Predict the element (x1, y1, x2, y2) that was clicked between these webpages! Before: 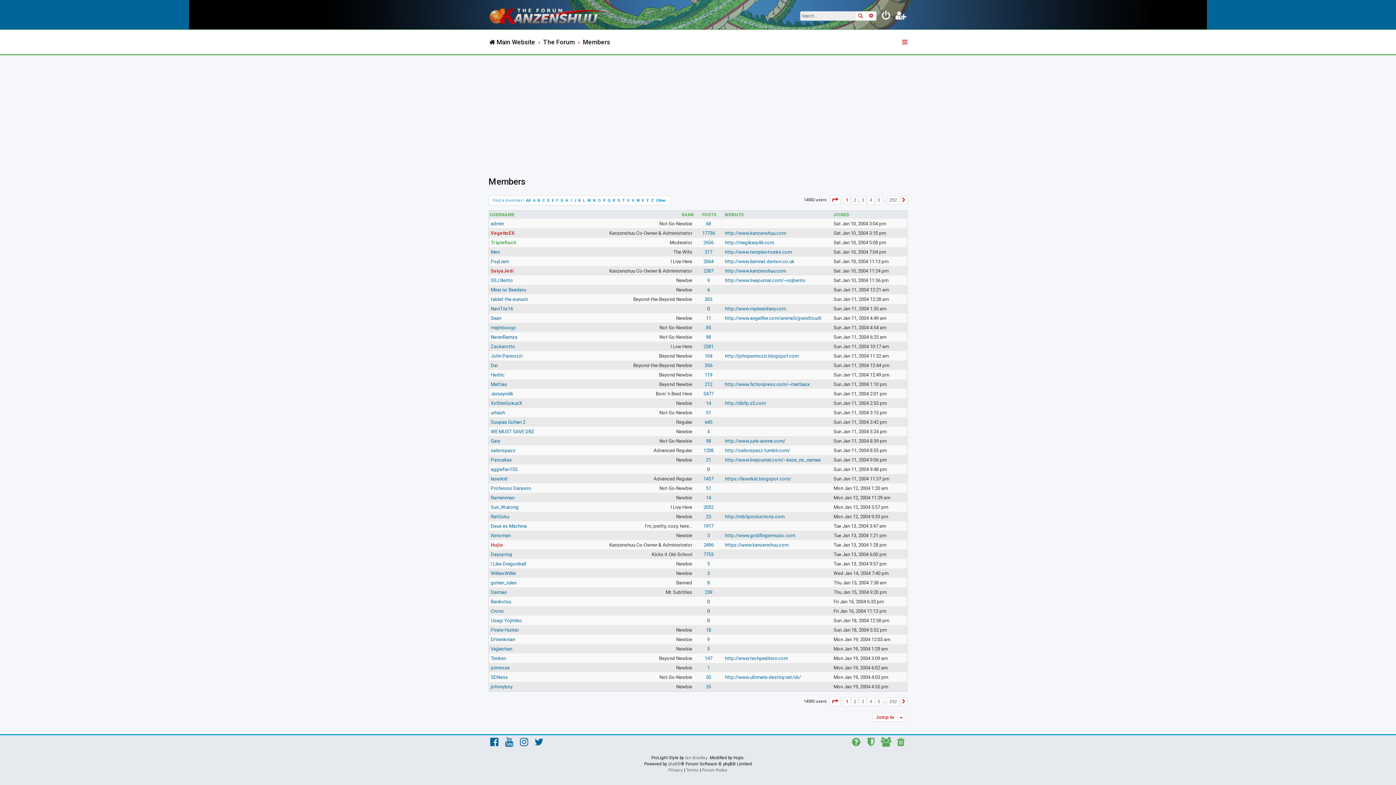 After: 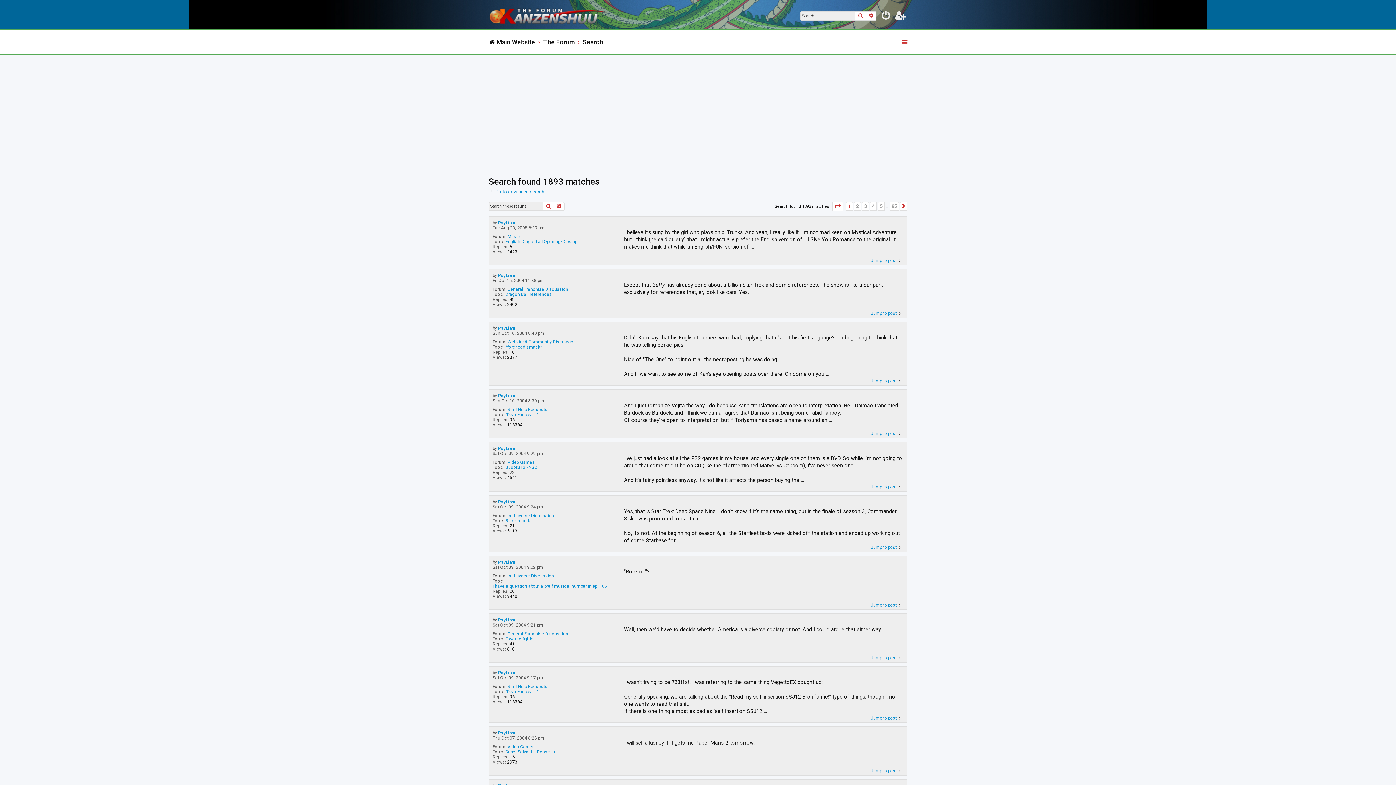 Action: bbox: (703, 258, 713, 264) label: 2064